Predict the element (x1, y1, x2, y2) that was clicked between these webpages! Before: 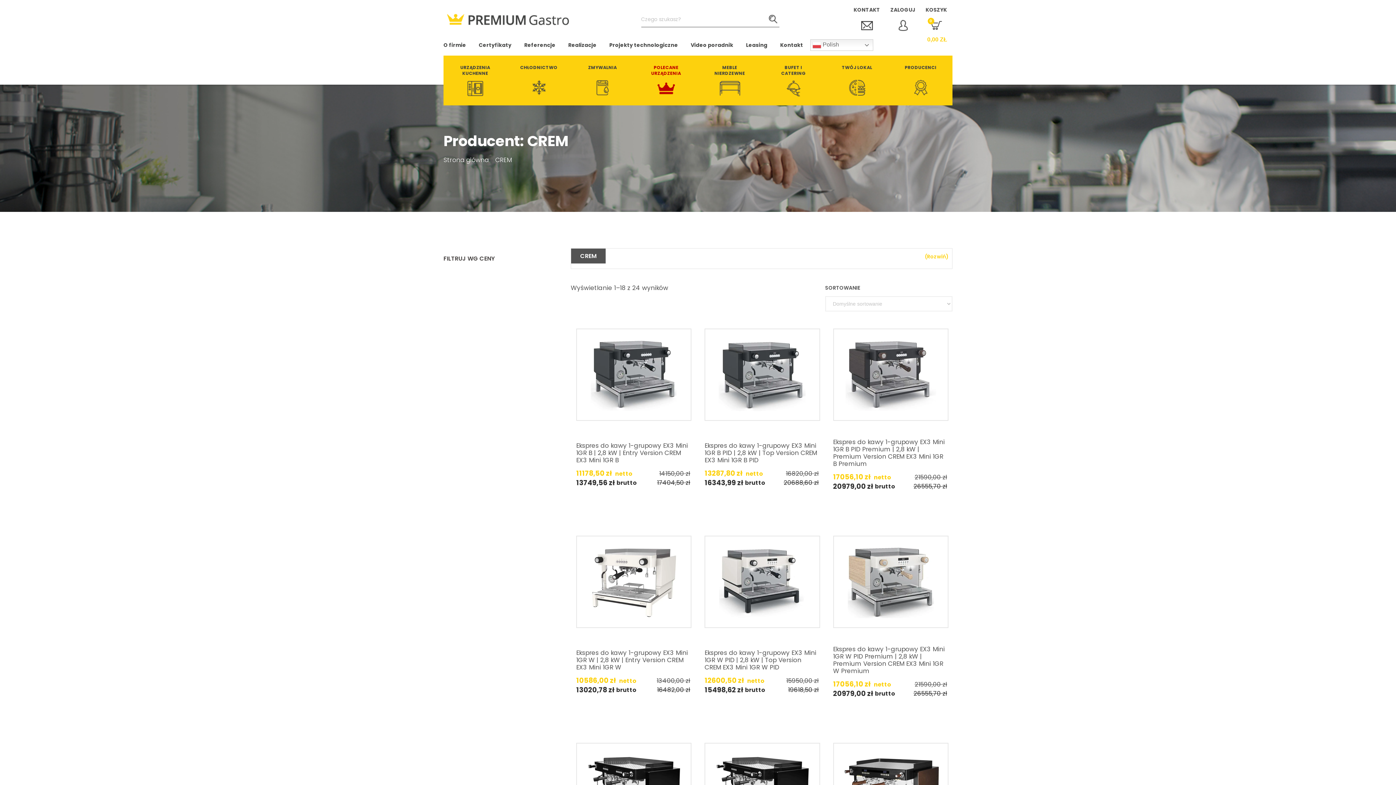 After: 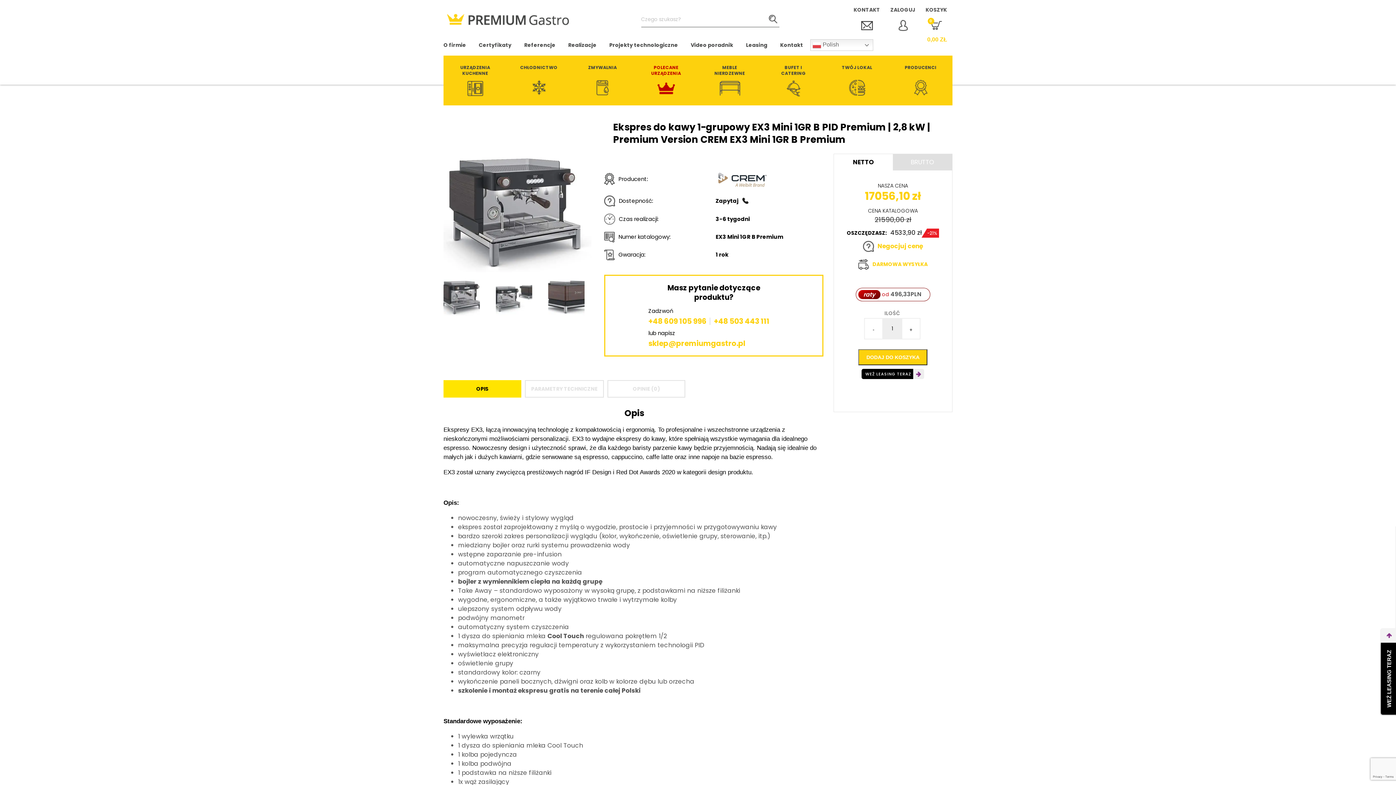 Action: bbox: (833, 328, 948, 421)